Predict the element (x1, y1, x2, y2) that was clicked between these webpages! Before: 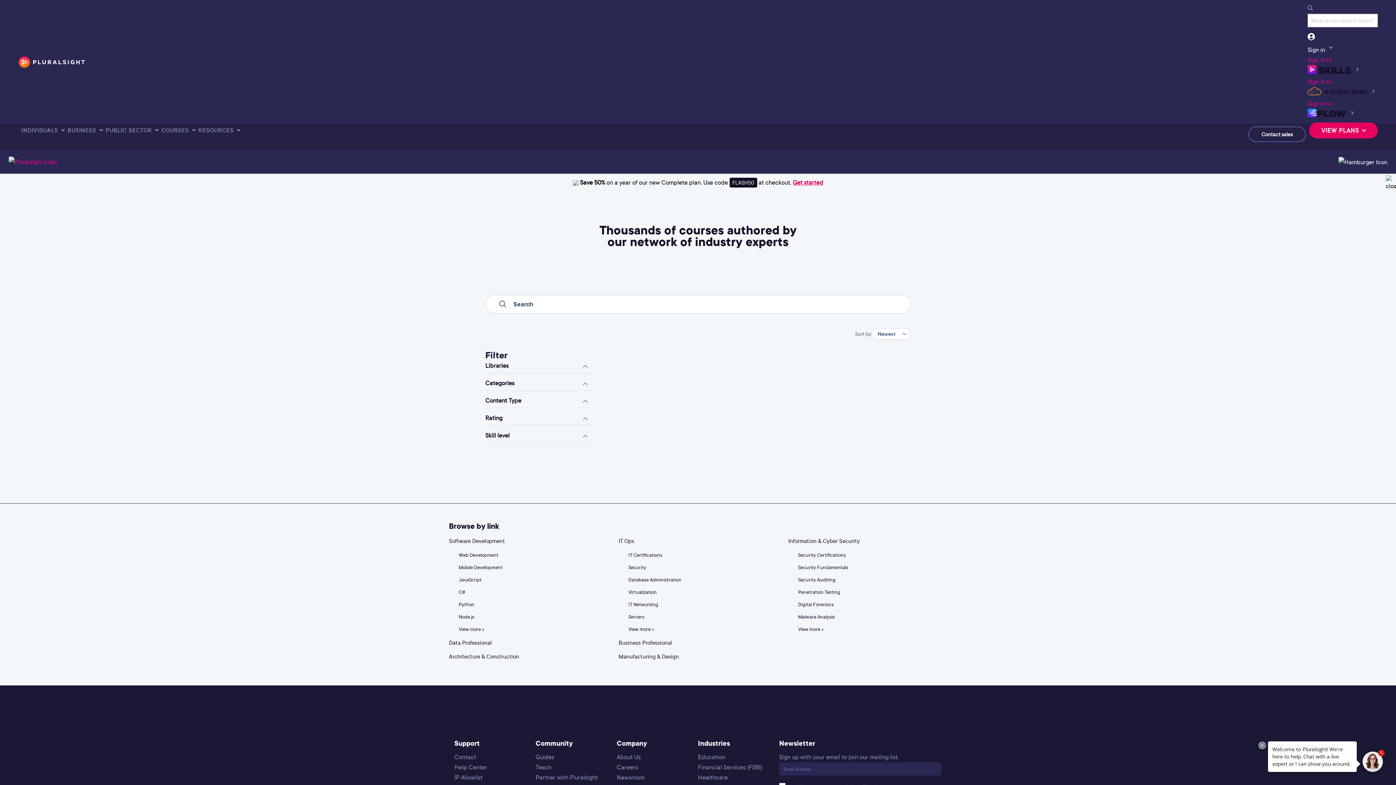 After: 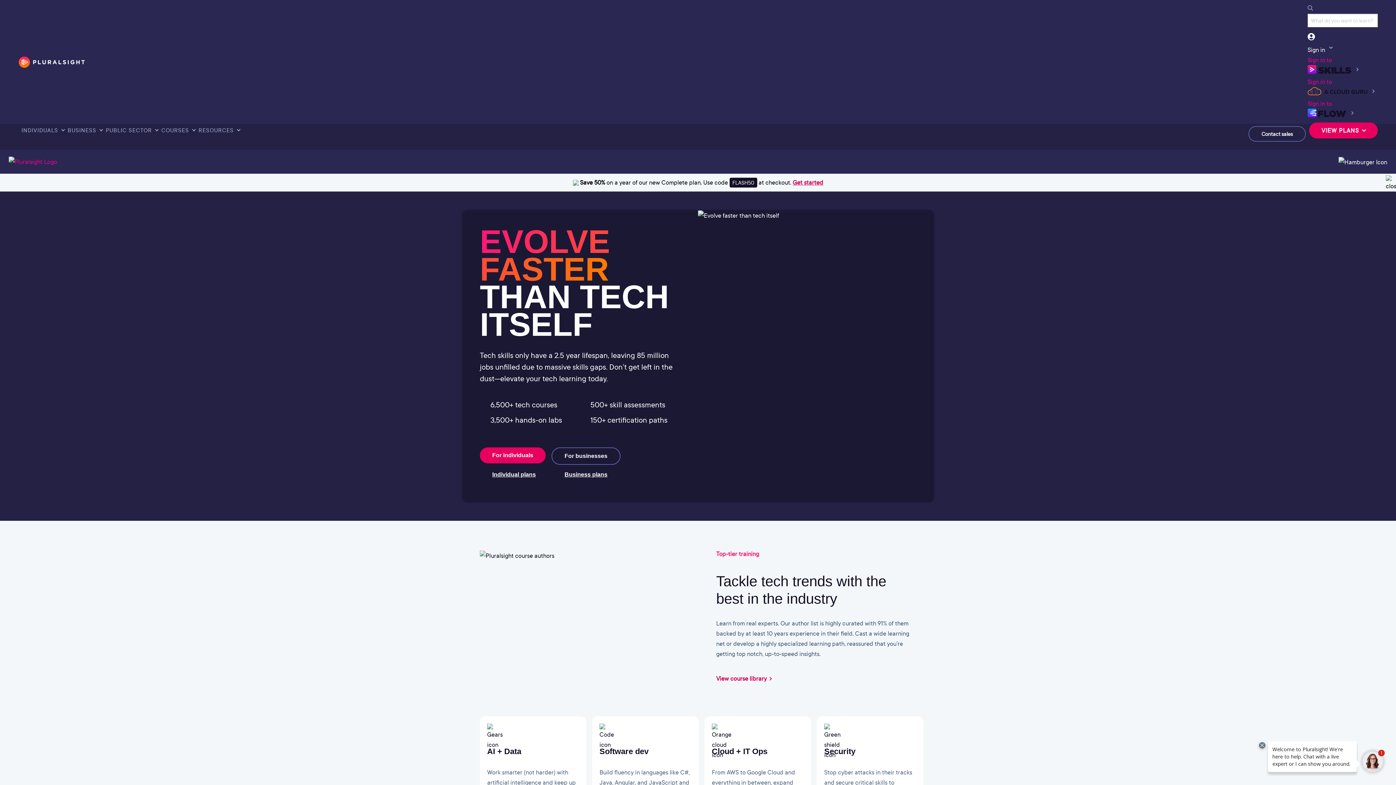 Action: bbox: (18, 55, 84, 68) label: Pluralsight